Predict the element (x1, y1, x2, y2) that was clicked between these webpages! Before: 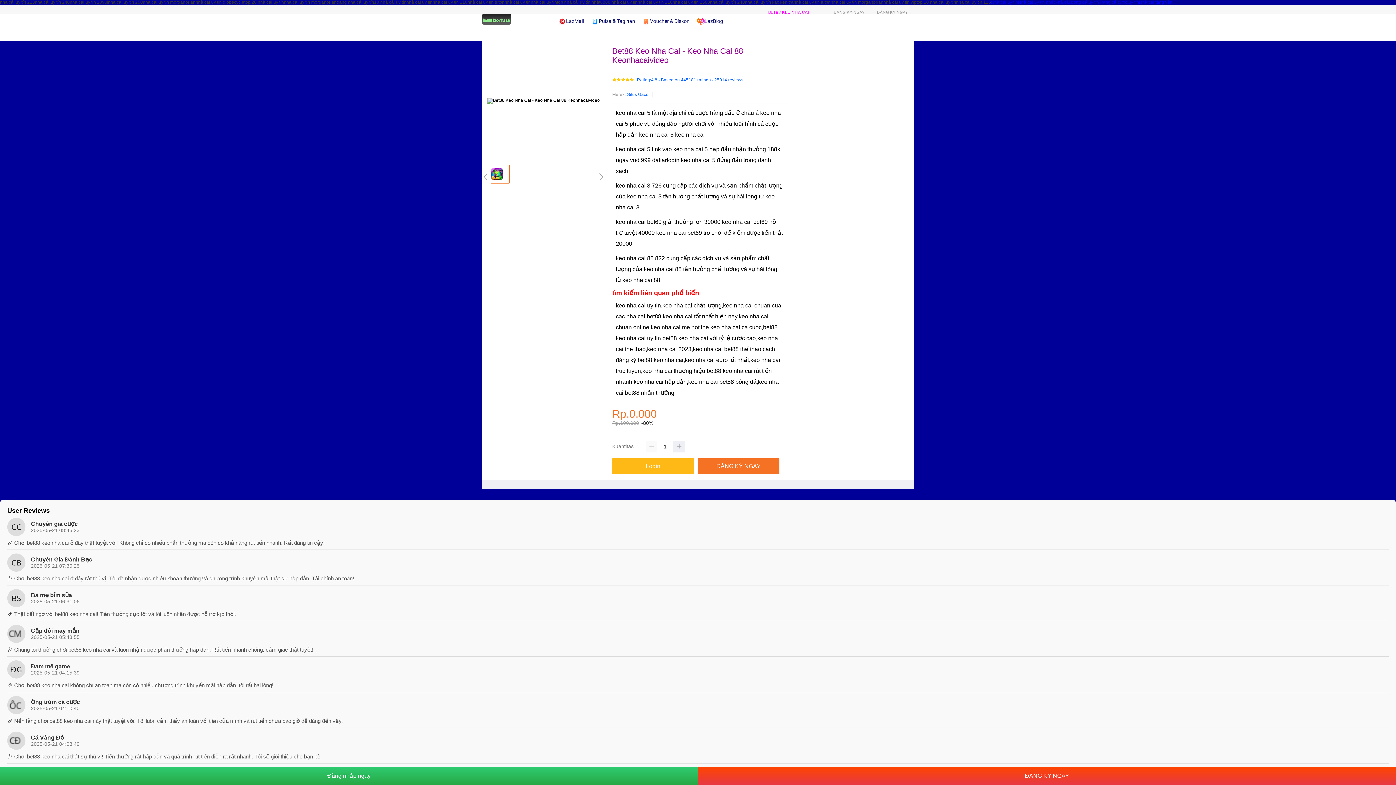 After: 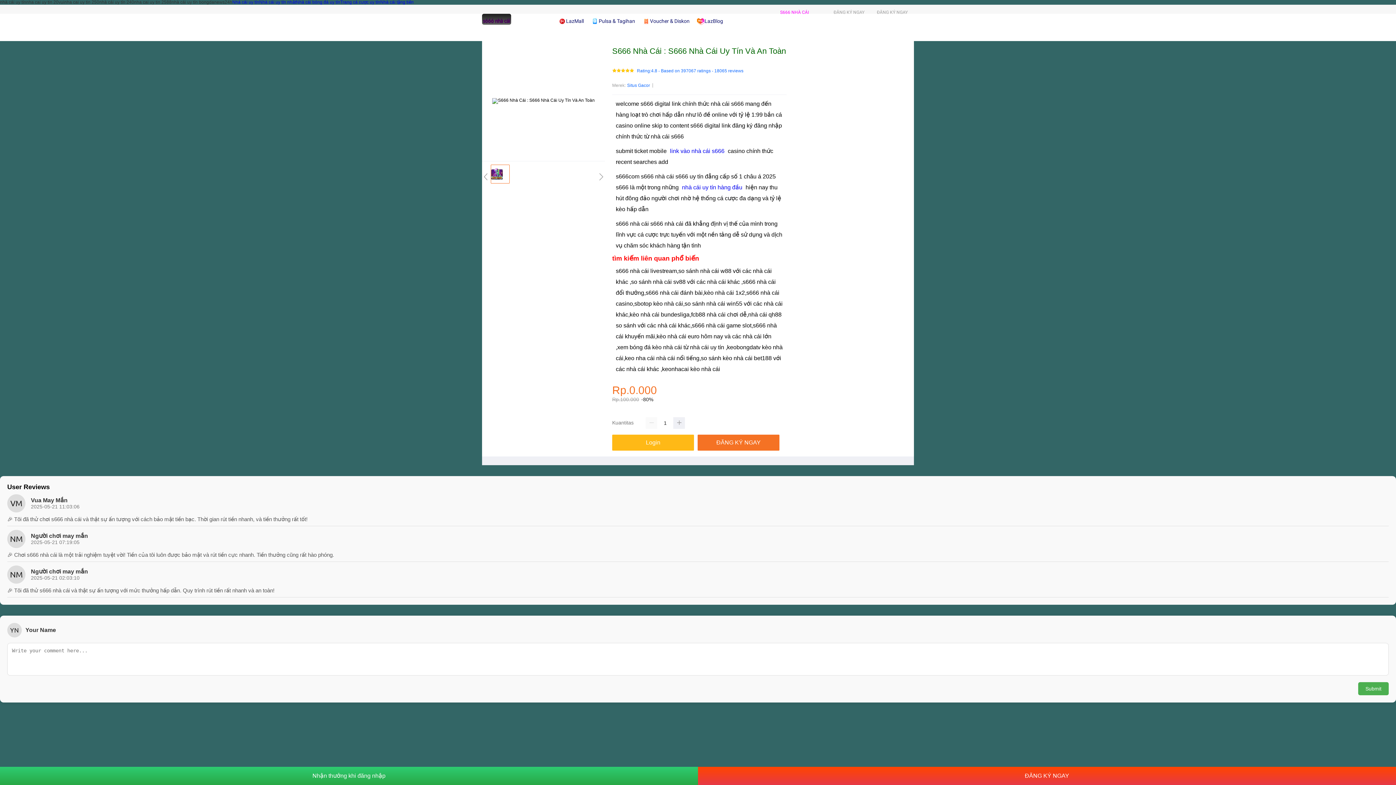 Action: bbox: (1099, 0, 1139, 4) label: Trang cá cược uy tín